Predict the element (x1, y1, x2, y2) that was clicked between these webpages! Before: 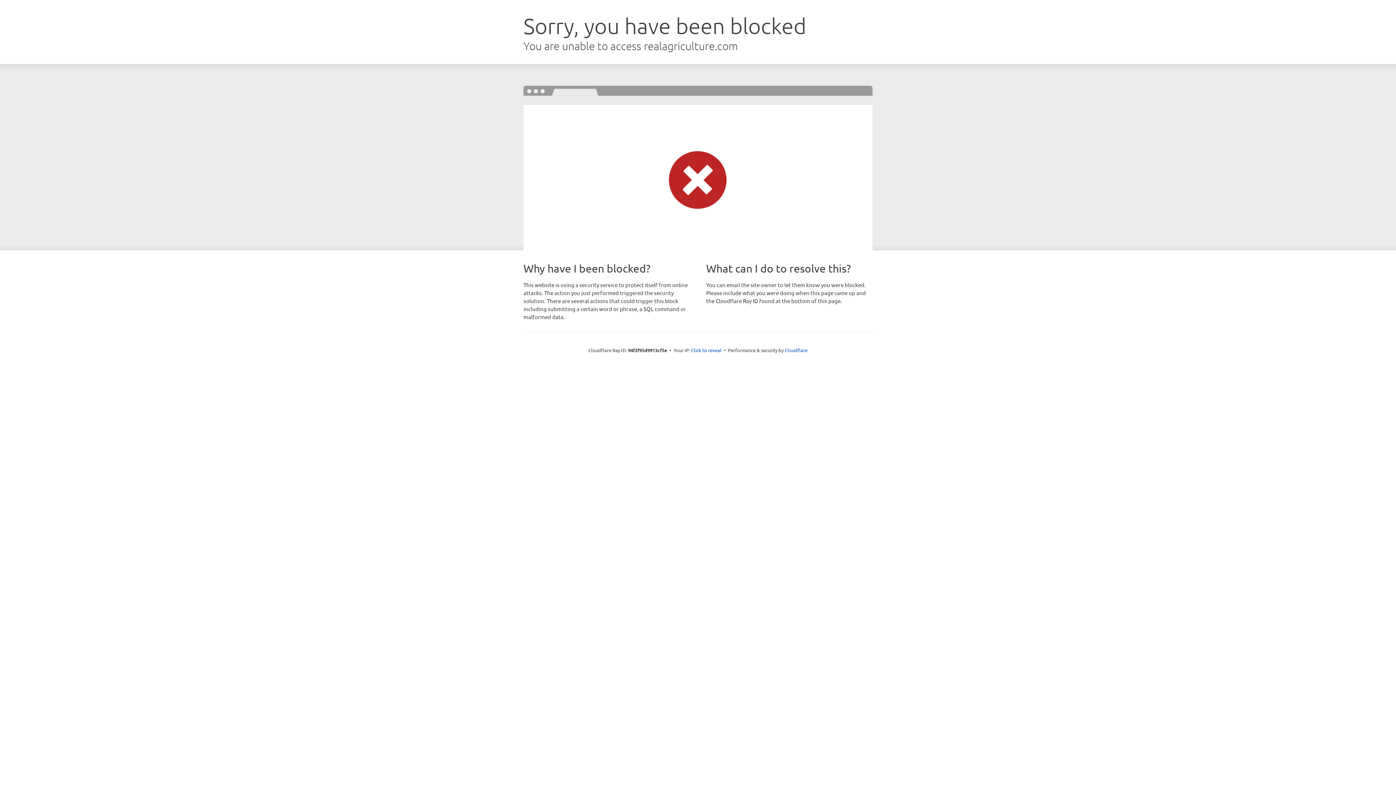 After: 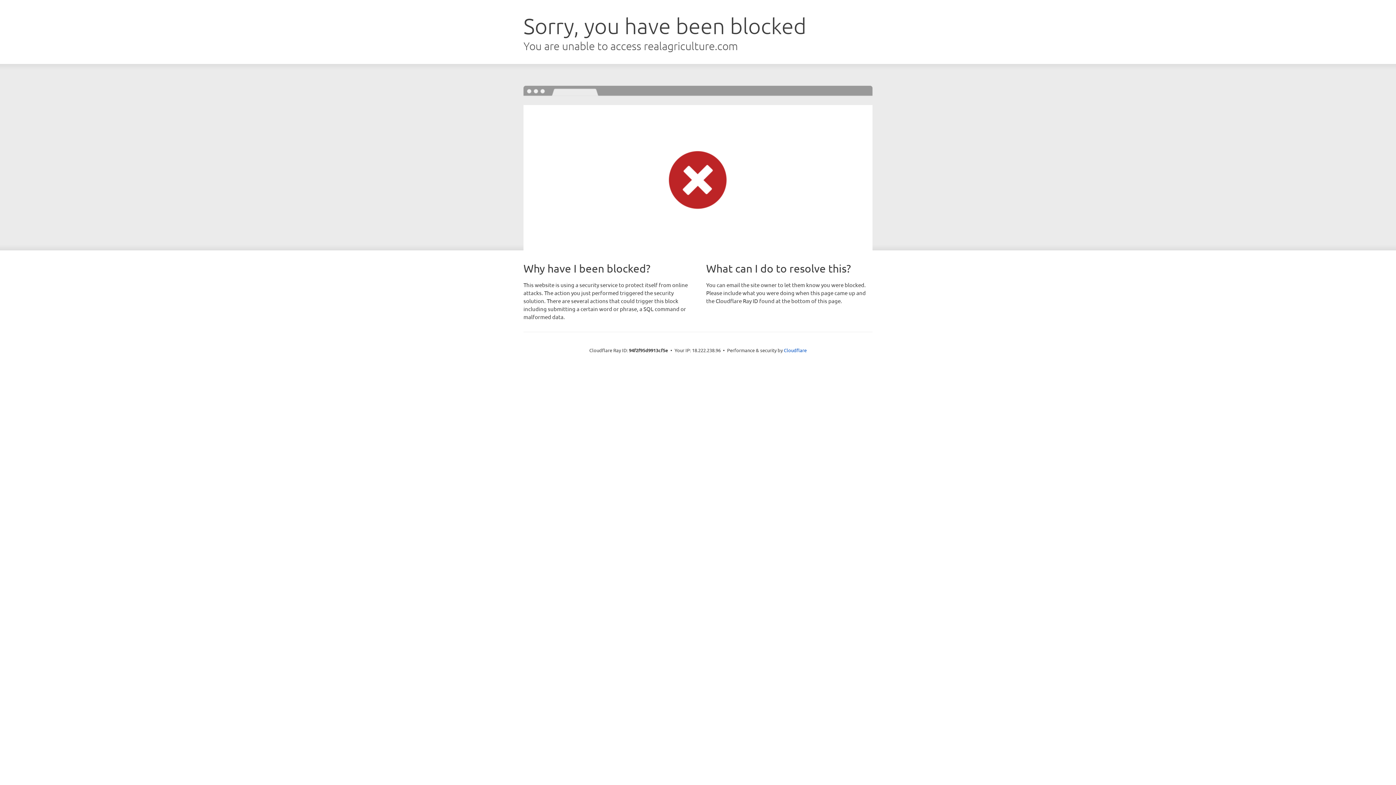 Action: label: Click to reveal bbox: (691, 346, 721, 353)